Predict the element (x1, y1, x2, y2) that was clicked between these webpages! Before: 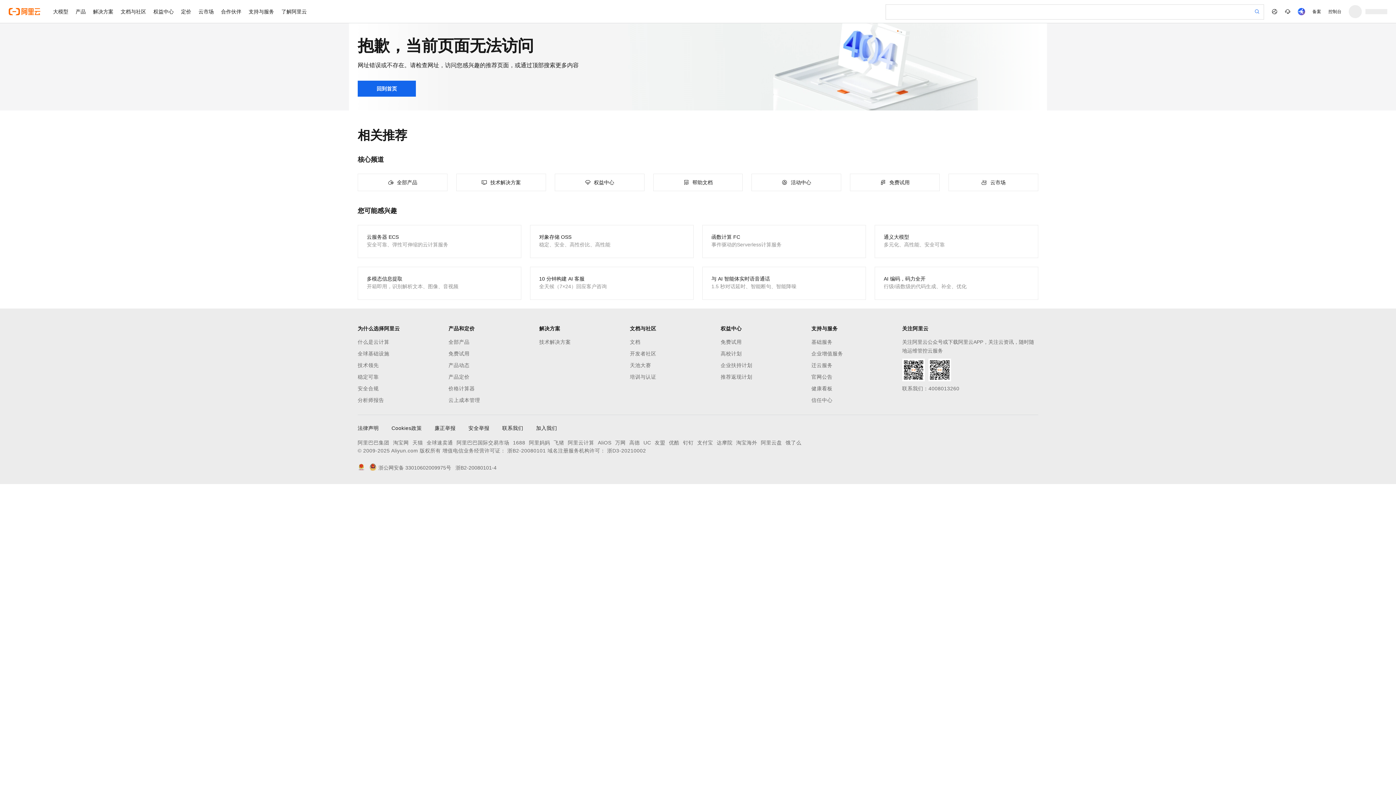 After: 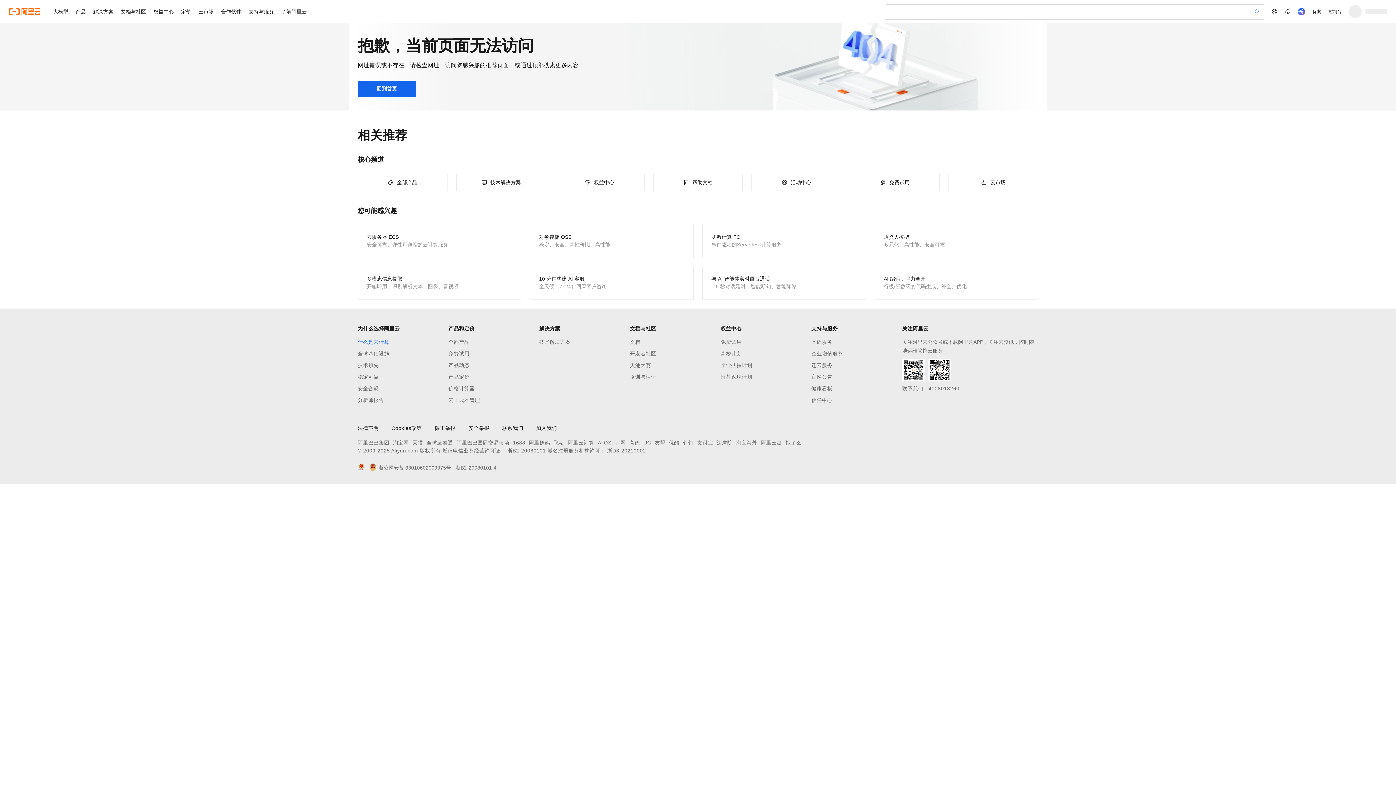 Action: label: 什么是云计算 bbox: (357, 337, 448, 346)